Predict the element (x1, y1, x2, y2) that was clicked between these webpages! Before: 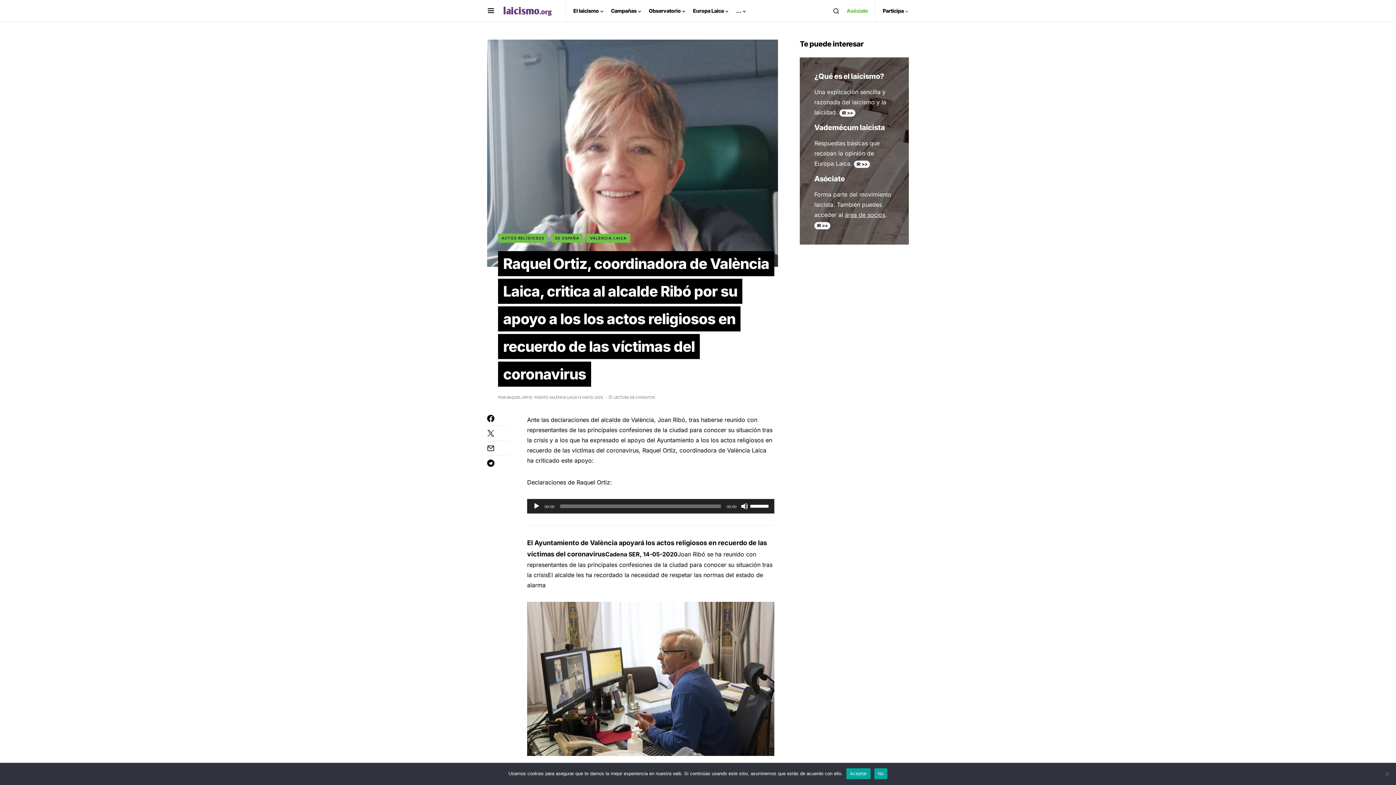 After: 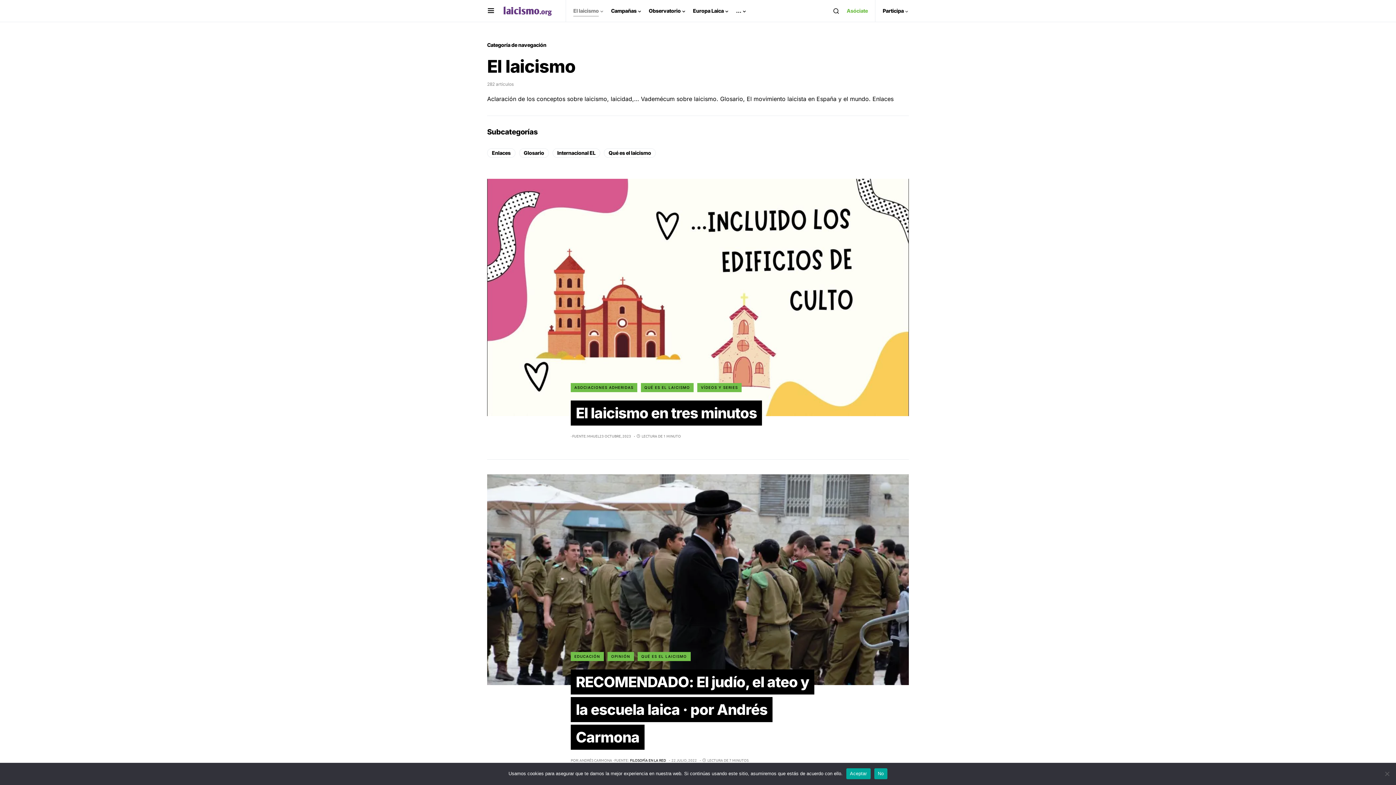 Action: label: El laicismo bbox: (573, 0, 603, 21)